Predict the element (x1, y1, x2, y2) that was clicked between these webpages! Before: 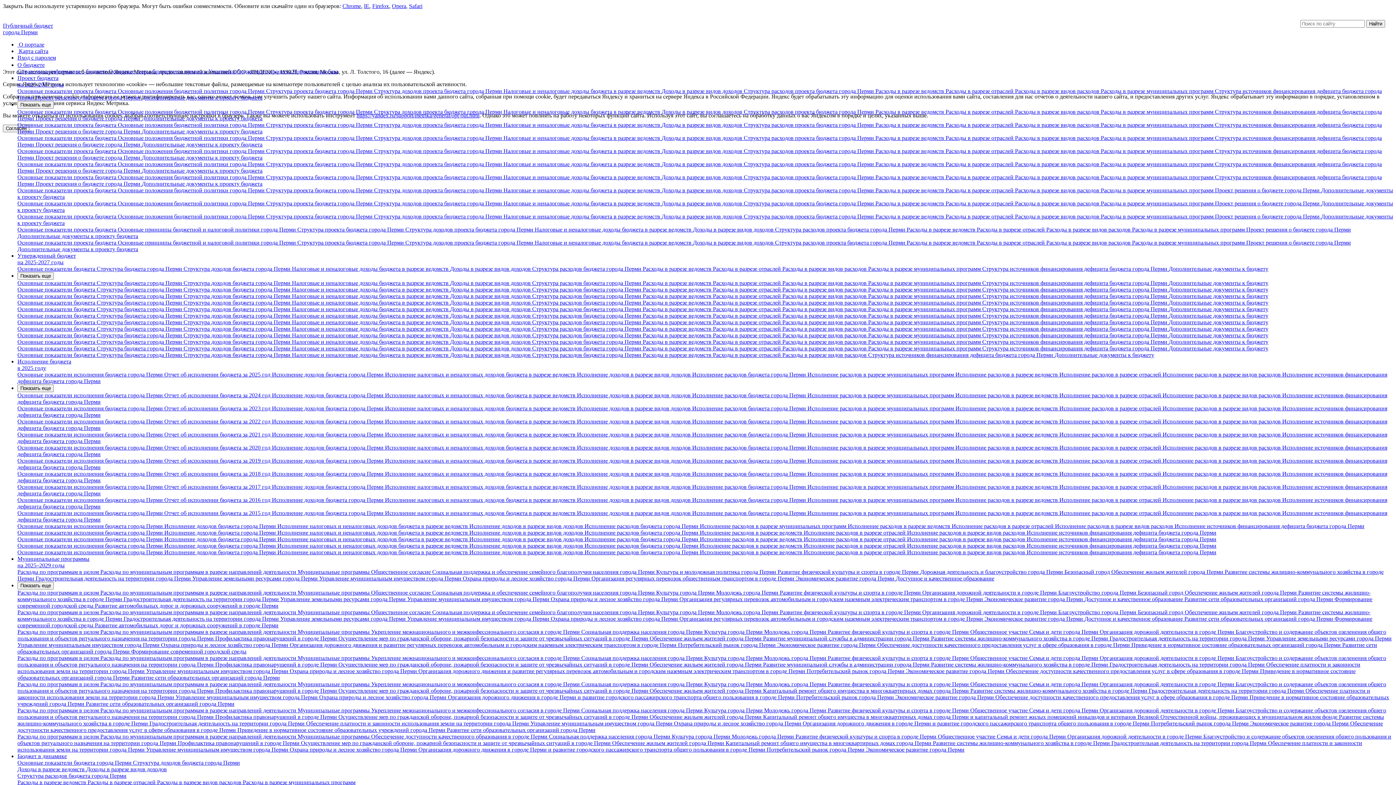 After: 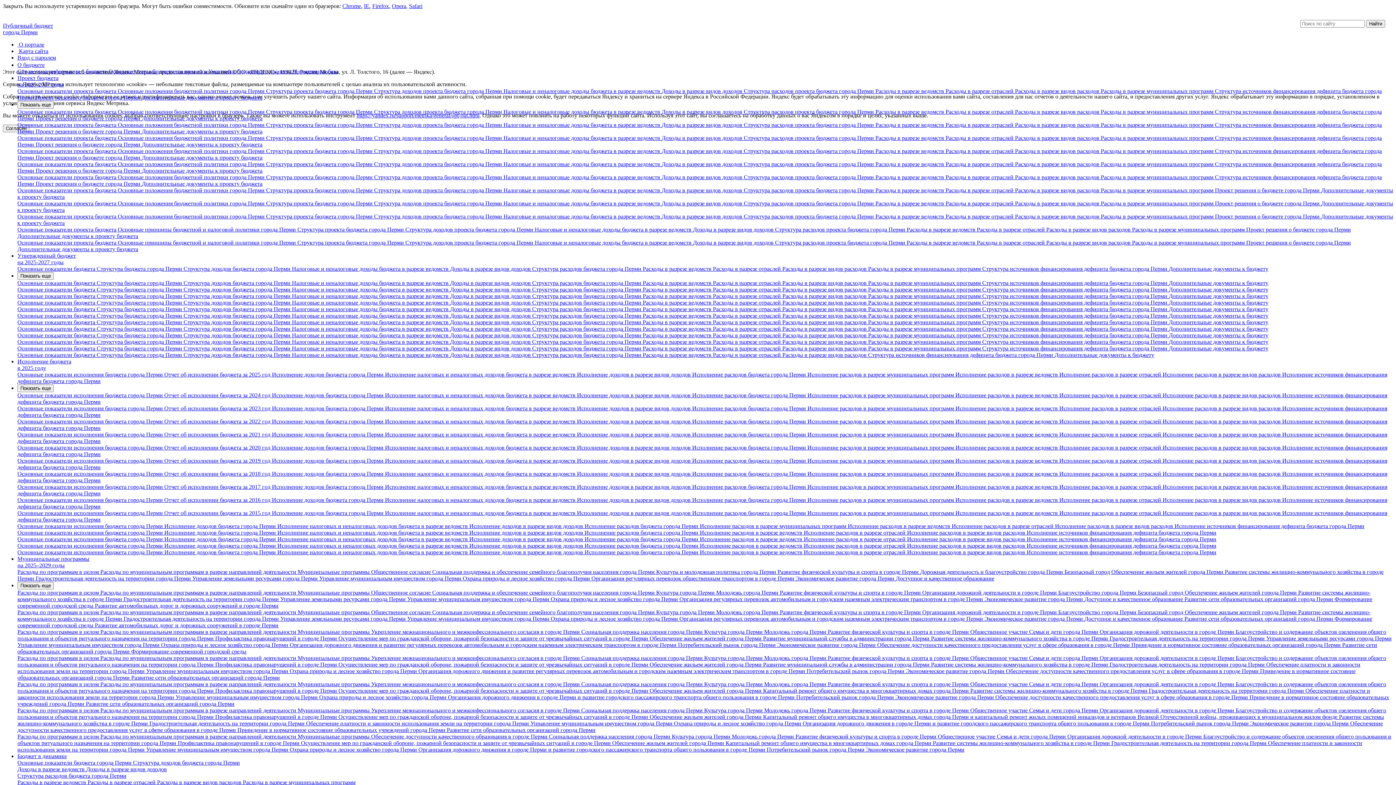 Action: label: Проект решения о бюджете города Перми  bbox: (1246, 239, 1351, 245)